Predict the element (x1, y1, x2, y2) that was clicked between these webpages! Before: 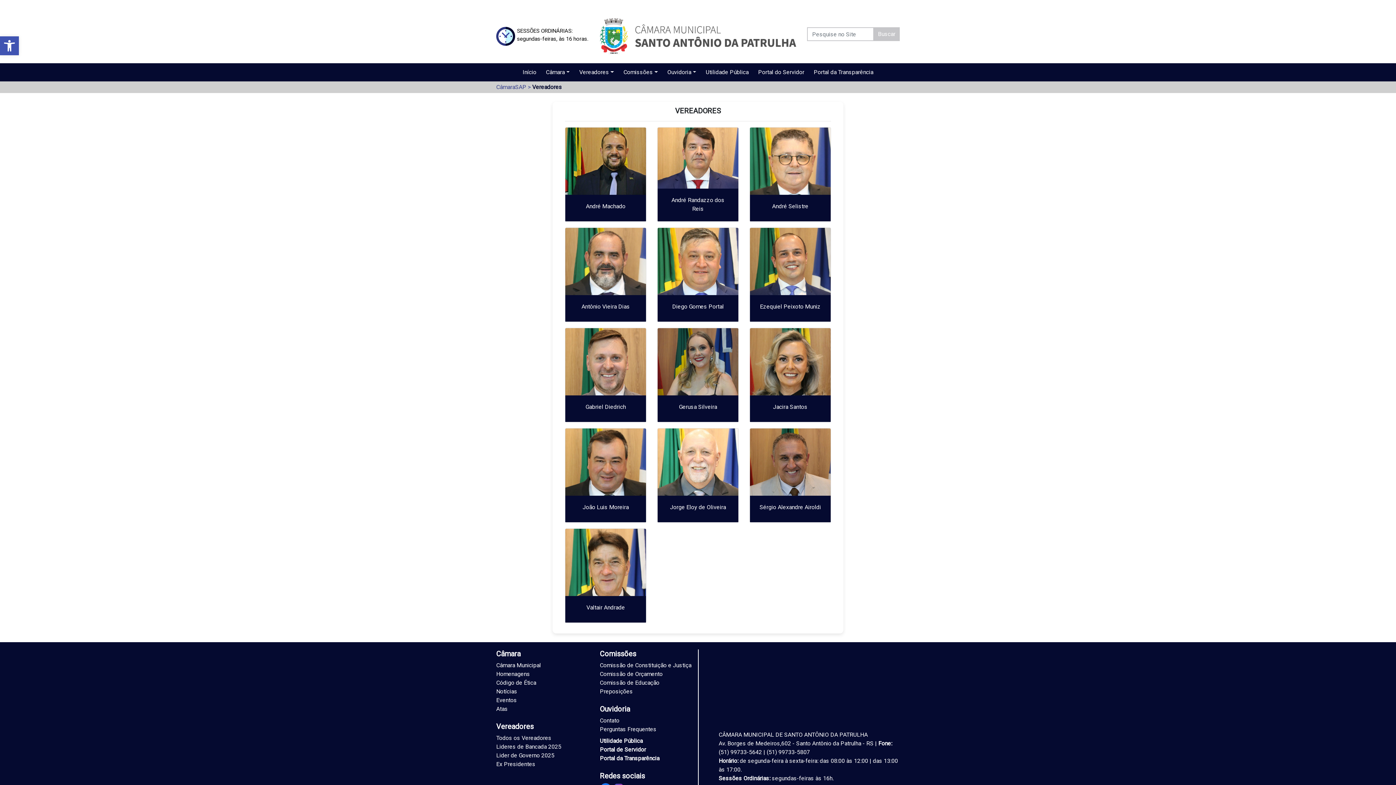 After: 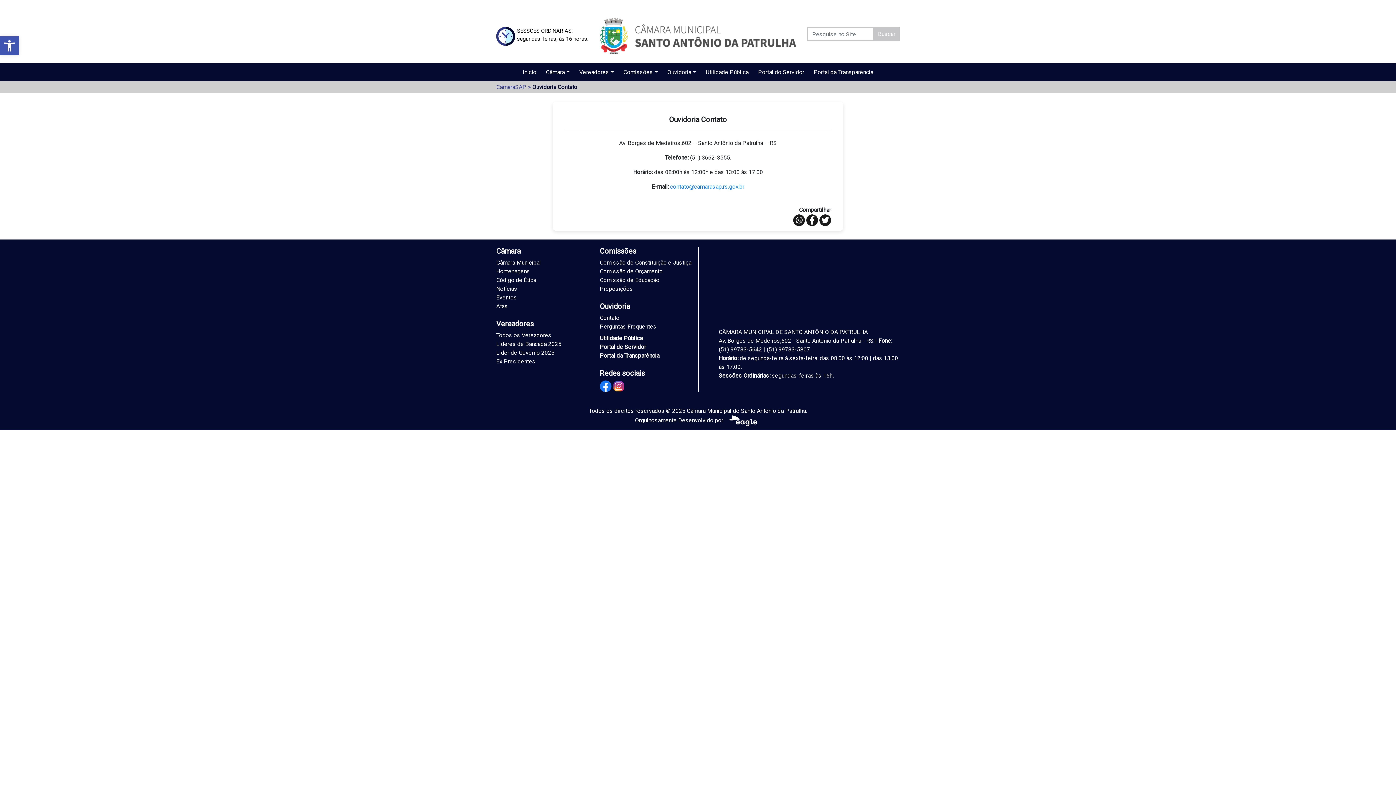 Action: label: Contato bbox: (600, 716, 692, 725)